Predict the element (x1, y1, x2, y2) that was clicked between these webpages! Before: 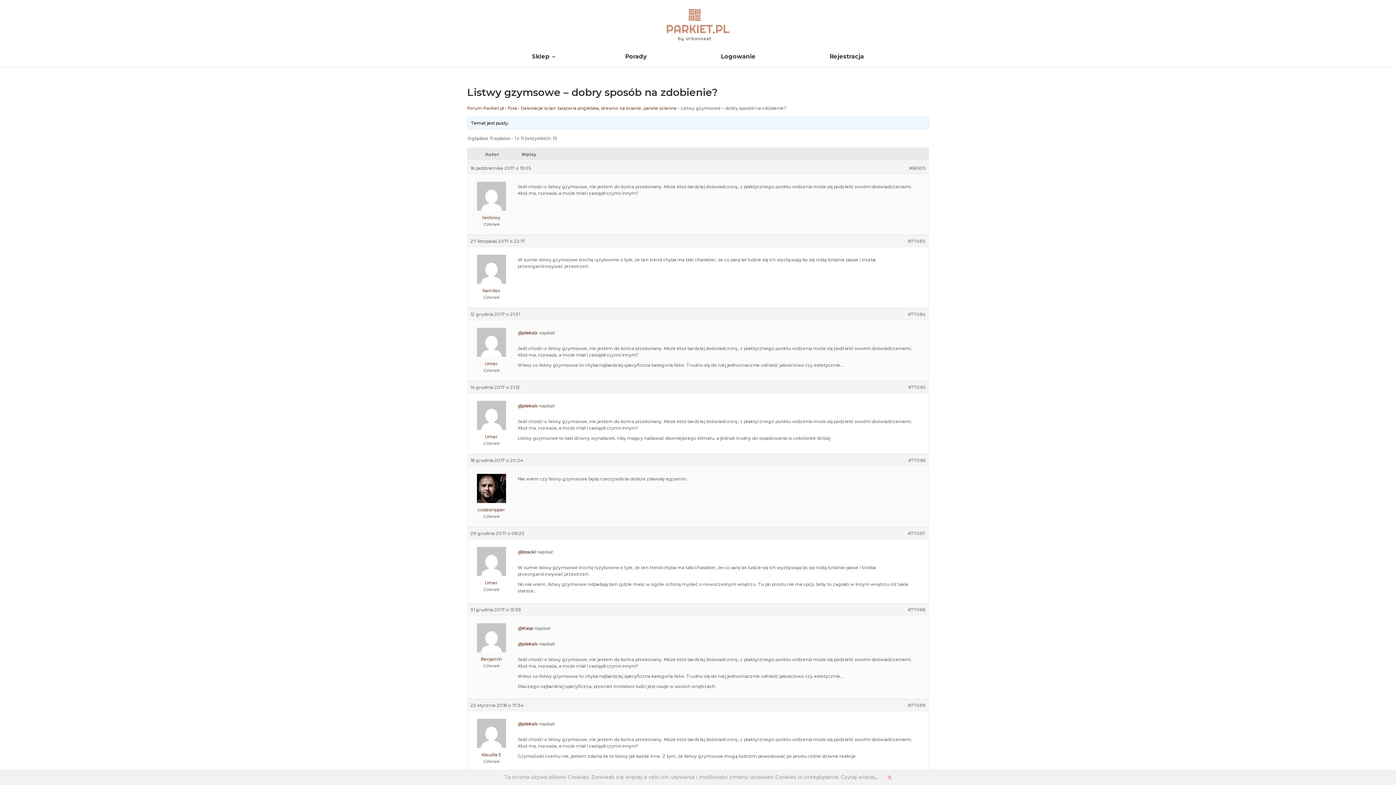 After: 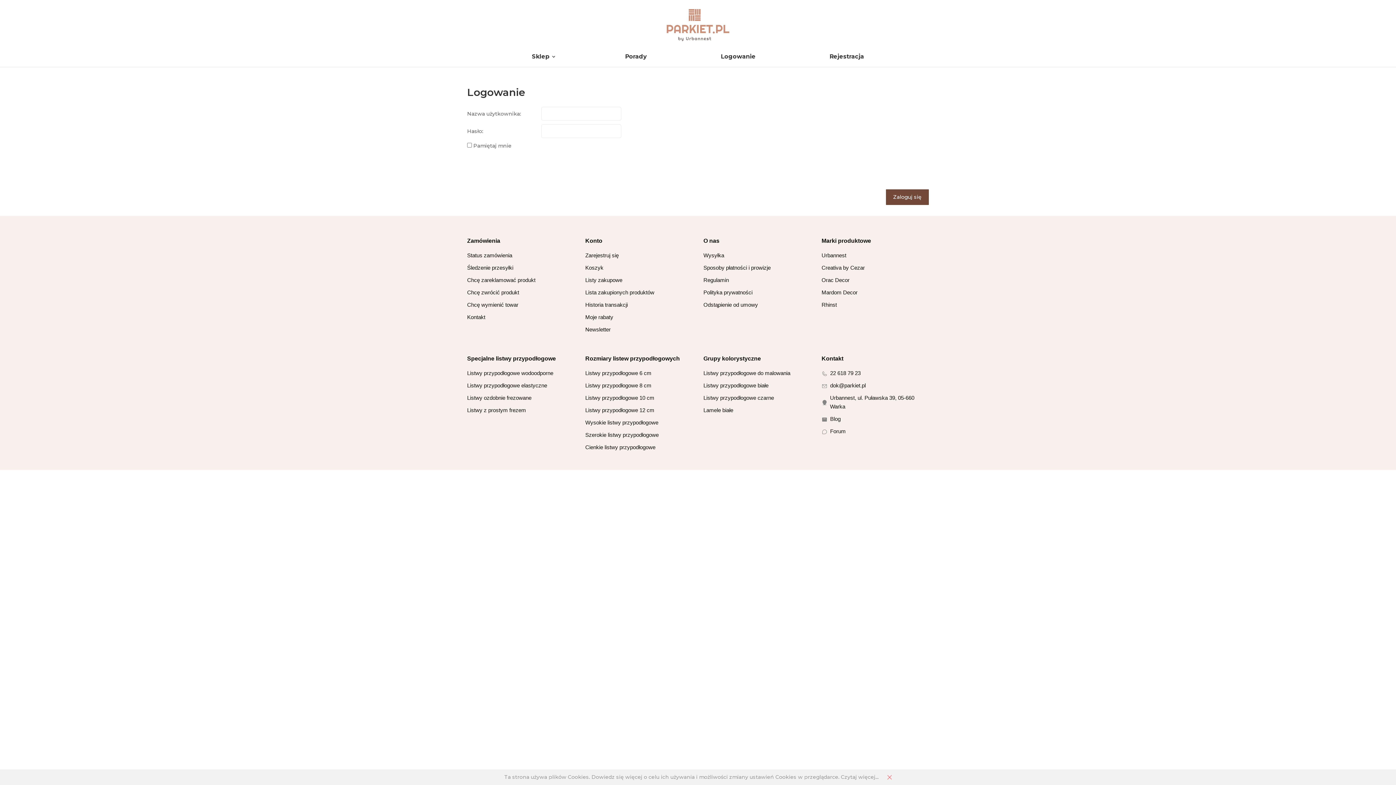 Action: label: Logowanie bbox: (711, 50, 764, 63)